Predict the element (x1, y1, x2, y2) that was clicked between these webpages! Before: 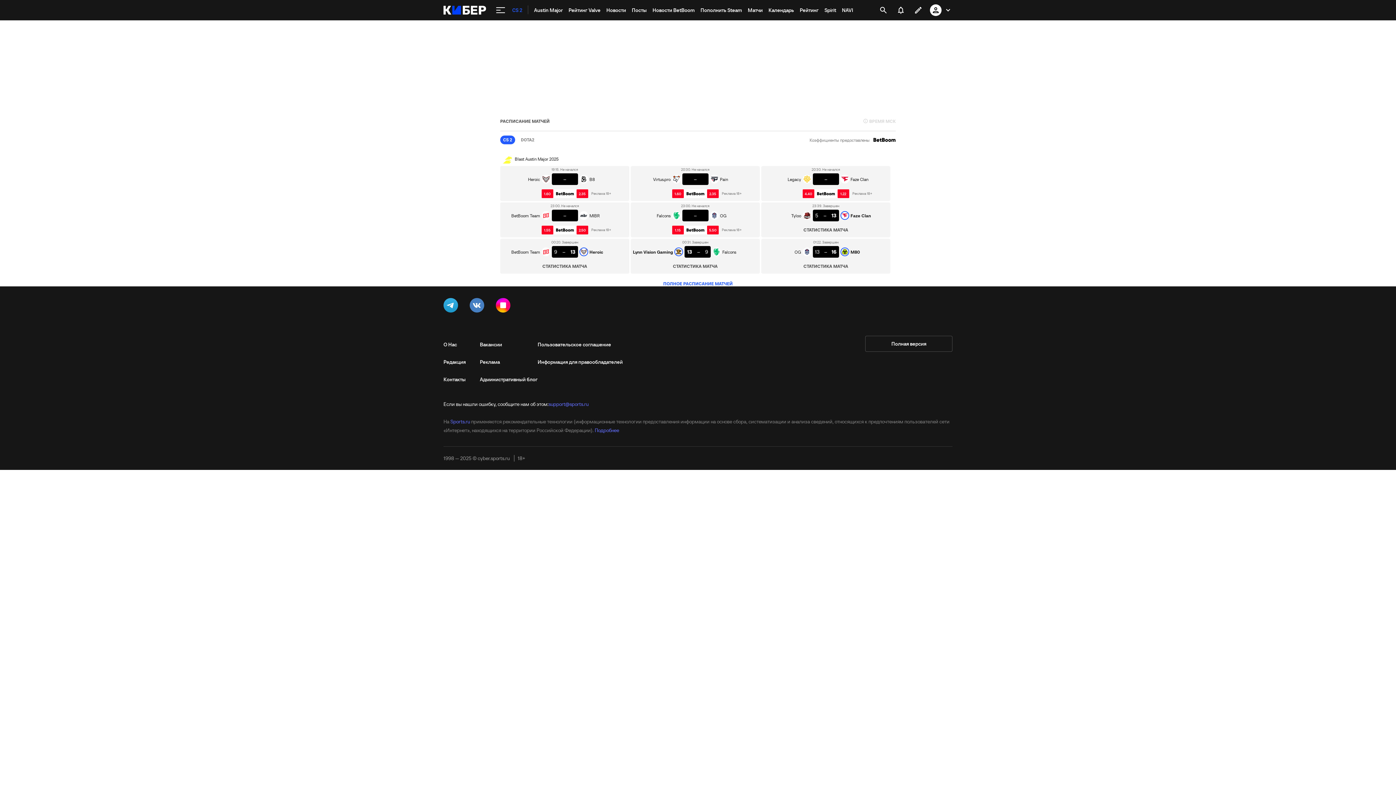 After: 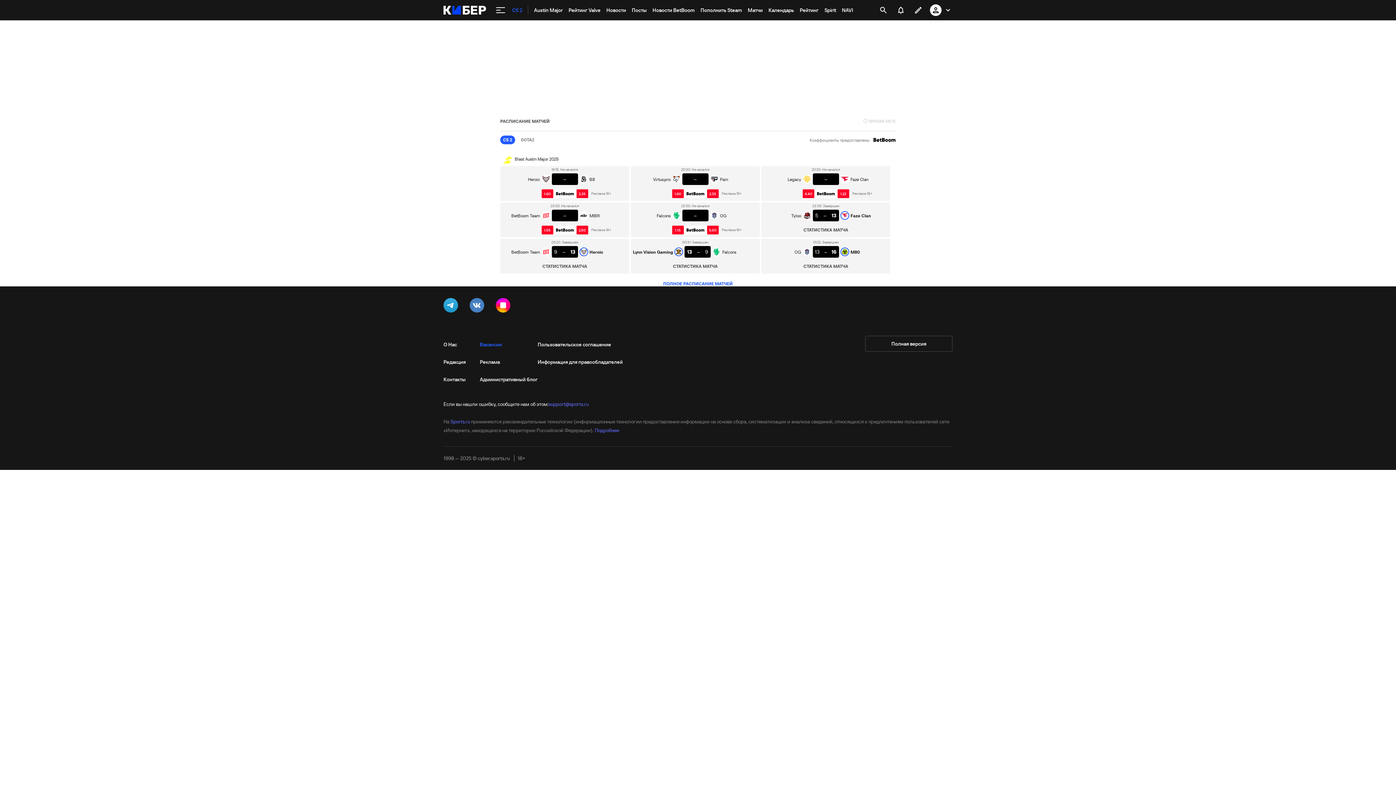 Action: bbox: (480, 336, 537, 353) label: Вакансии